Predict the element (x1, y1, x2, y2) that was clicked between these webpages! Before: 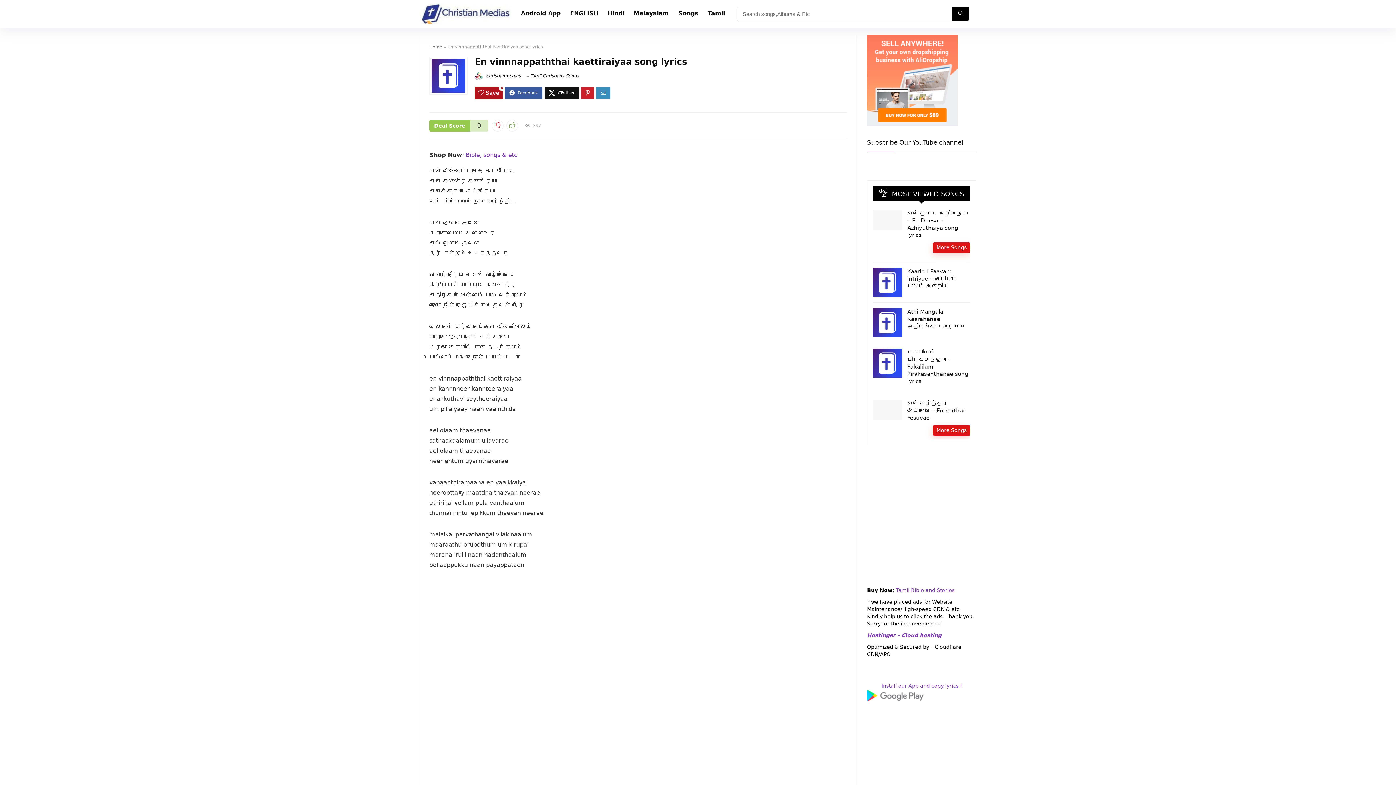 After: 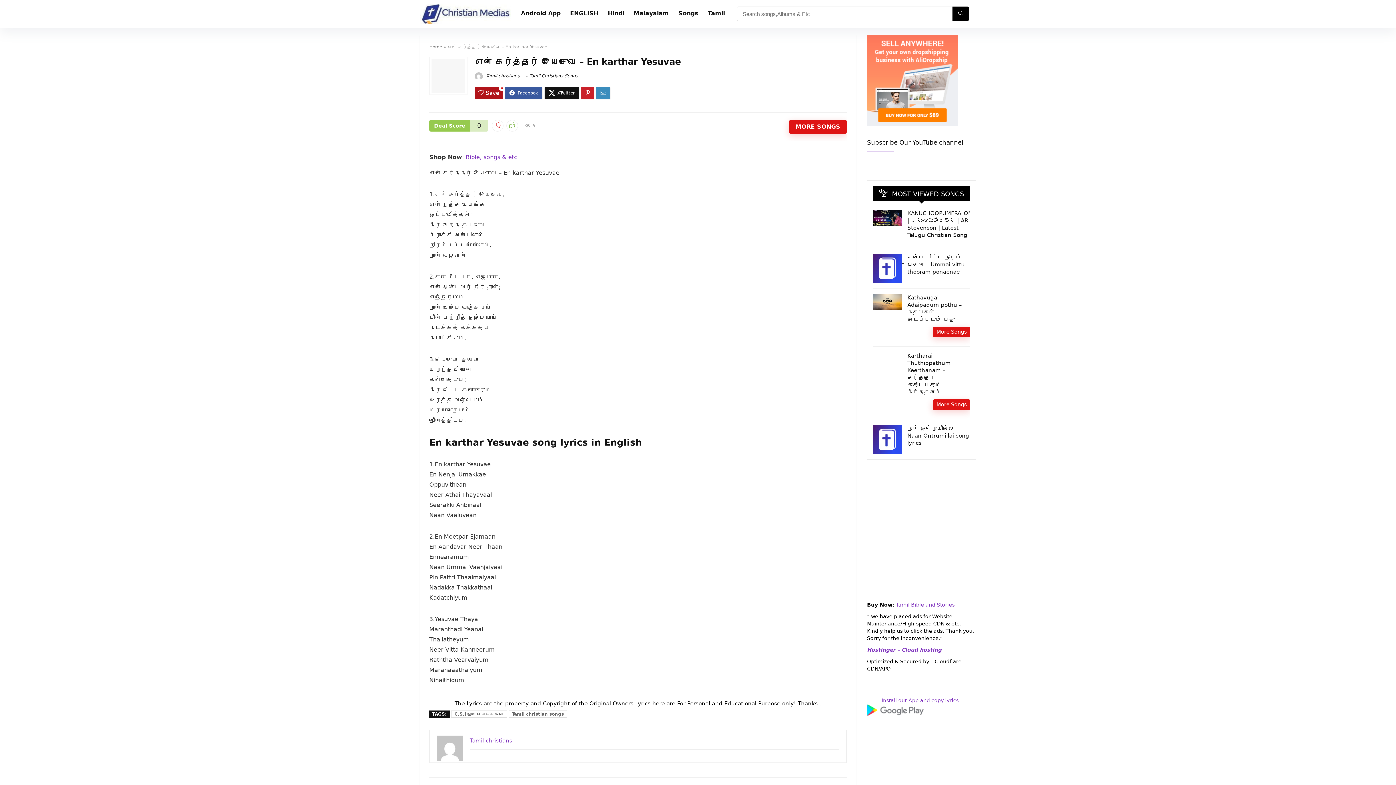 Action: label: என் கர்த்தர் இயேசுவே – En karthar Yesuvae bbox: (907, 400, 965, 421)